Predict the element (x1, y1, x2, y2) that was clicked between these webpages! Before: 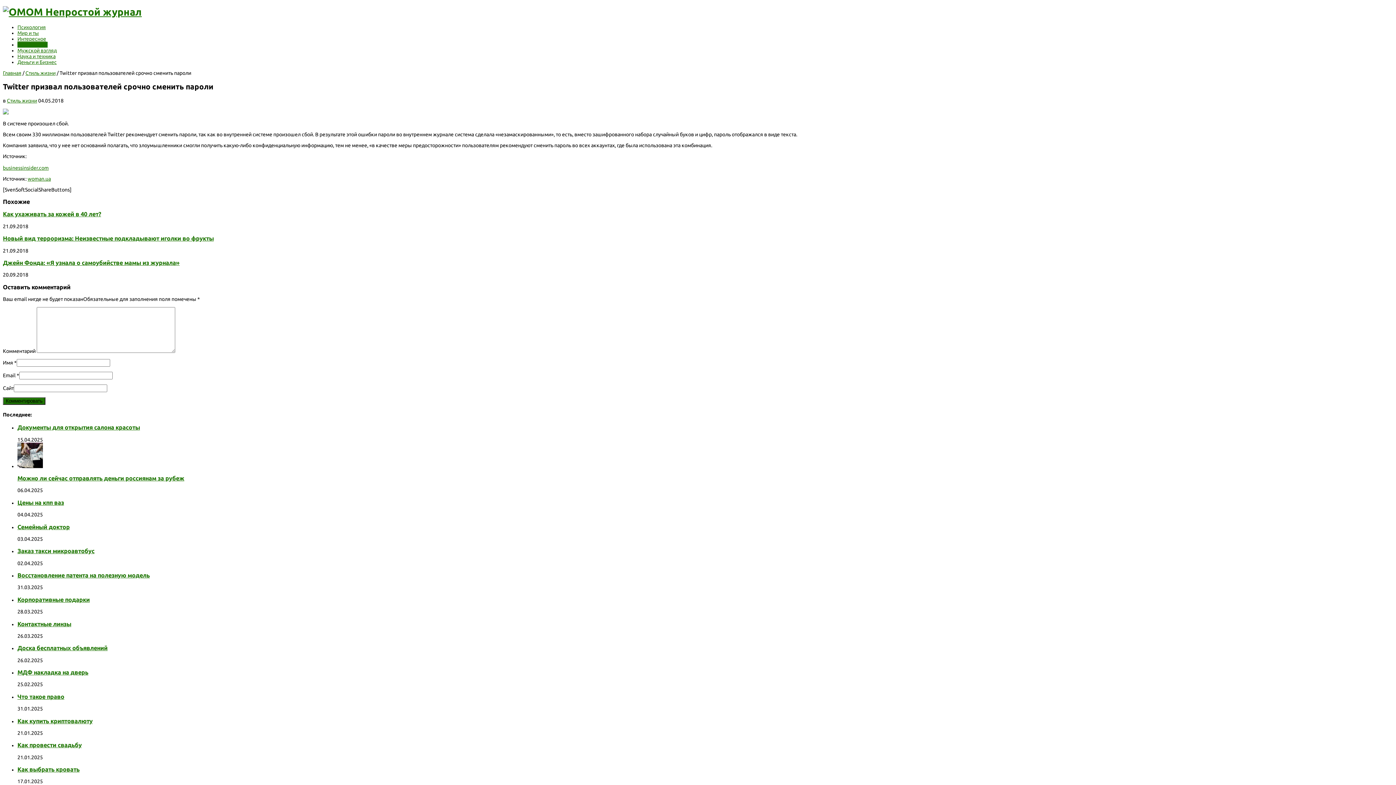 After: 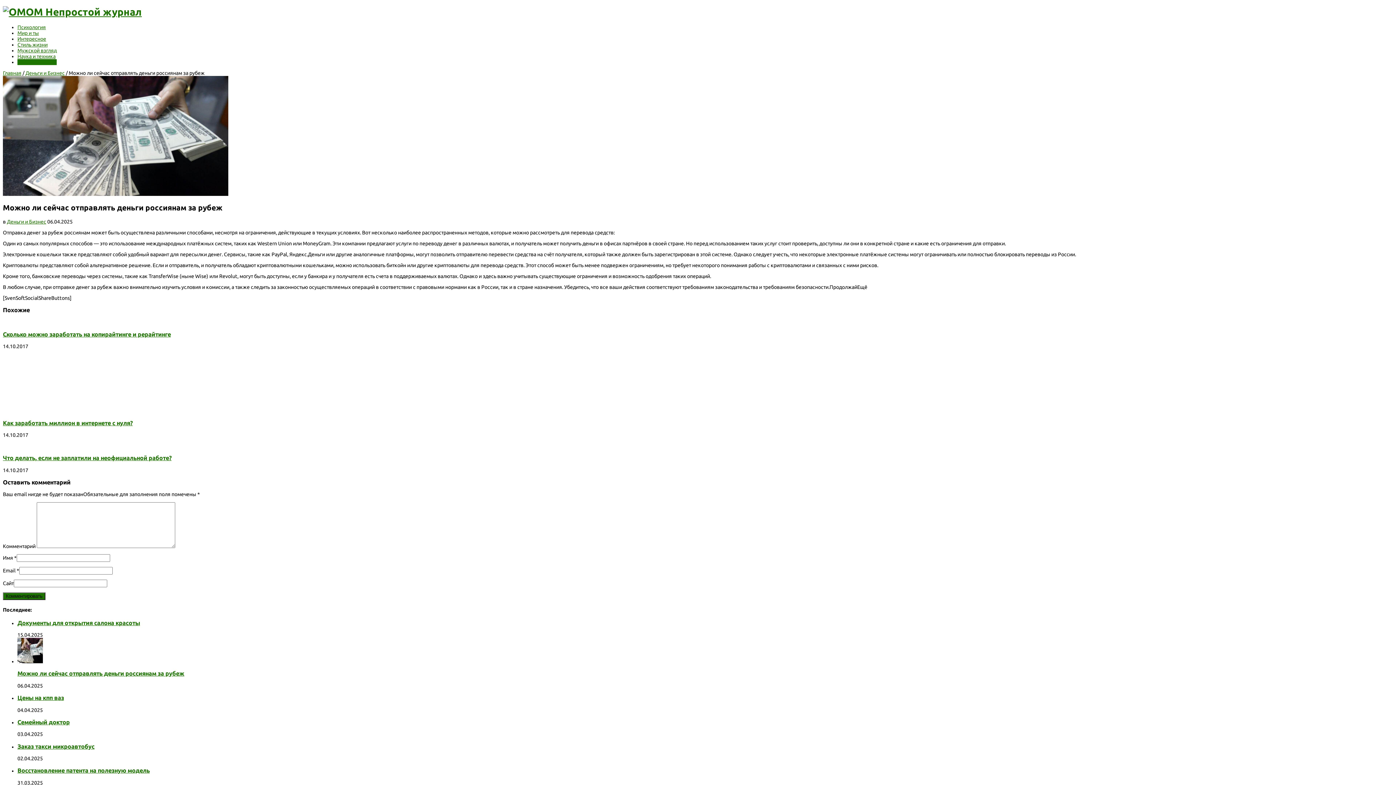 Action: bbox: (17, 463, 42, 469)